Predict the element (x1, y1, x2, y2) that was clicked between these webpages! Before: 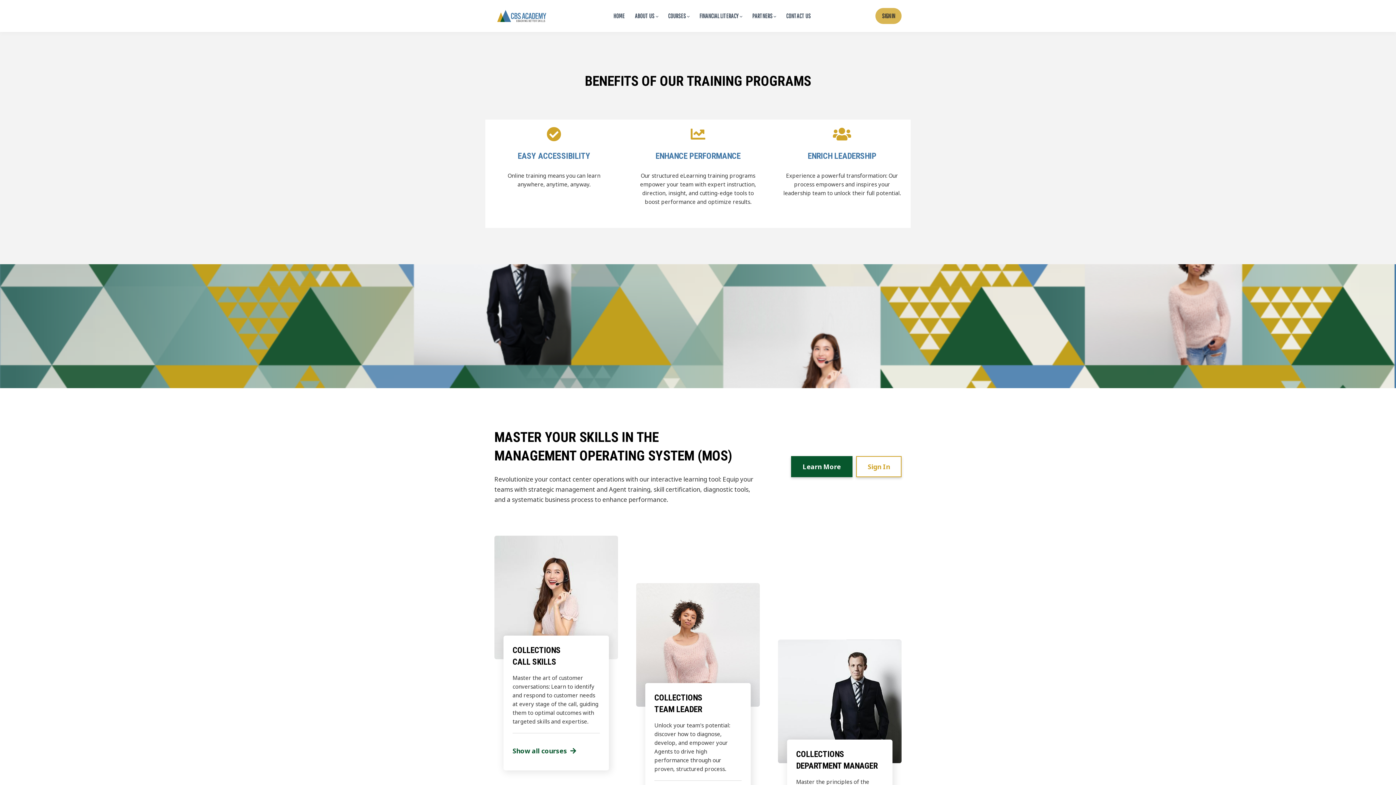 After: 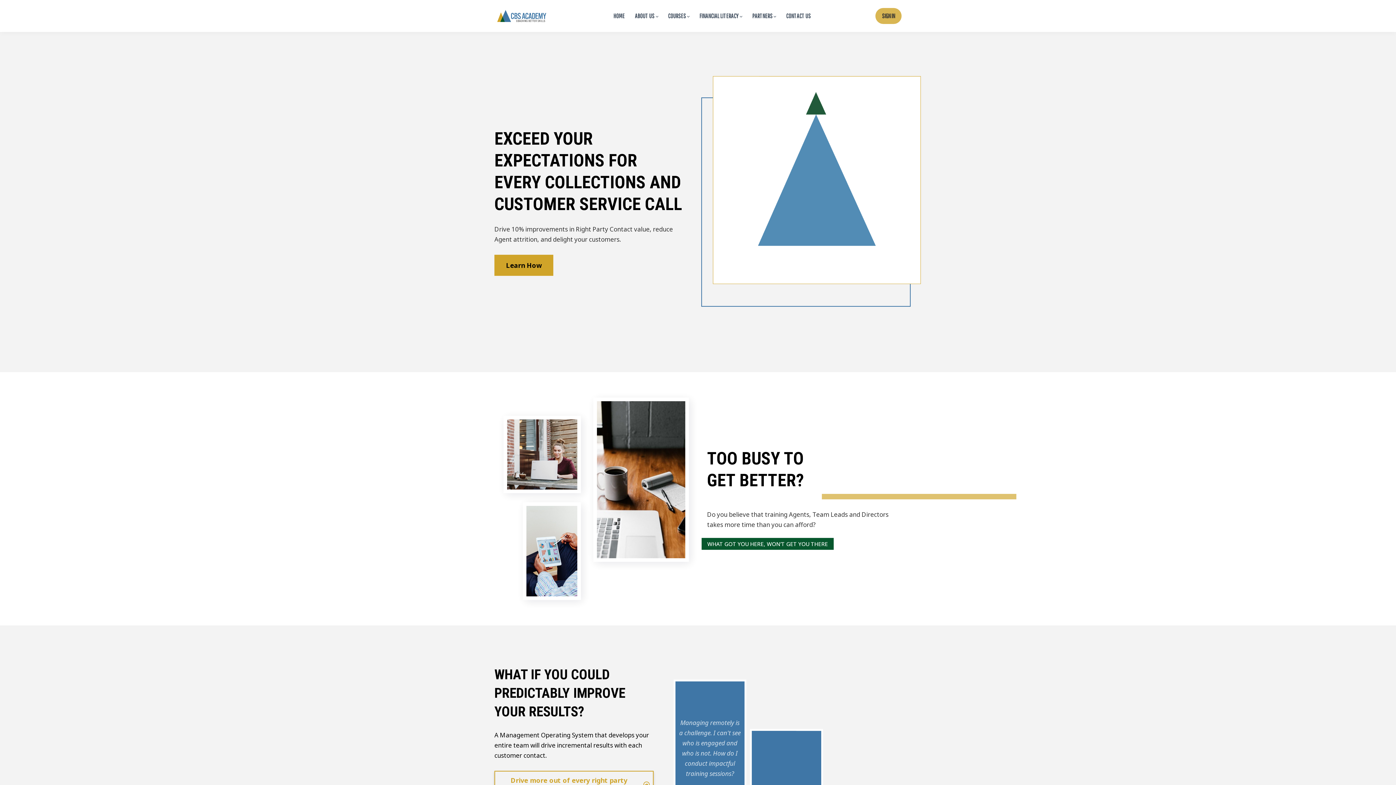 Action: bbox: (494, 5, 549, 26)